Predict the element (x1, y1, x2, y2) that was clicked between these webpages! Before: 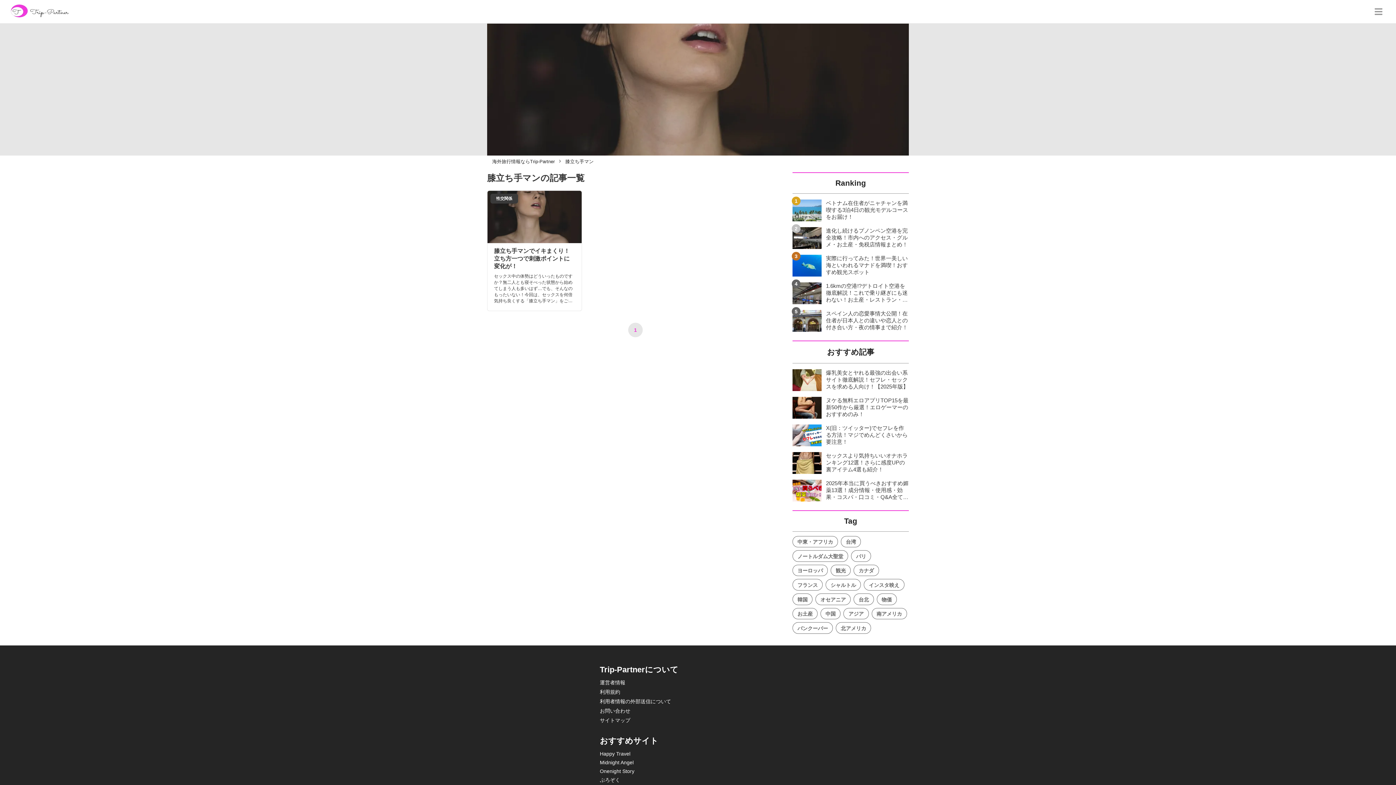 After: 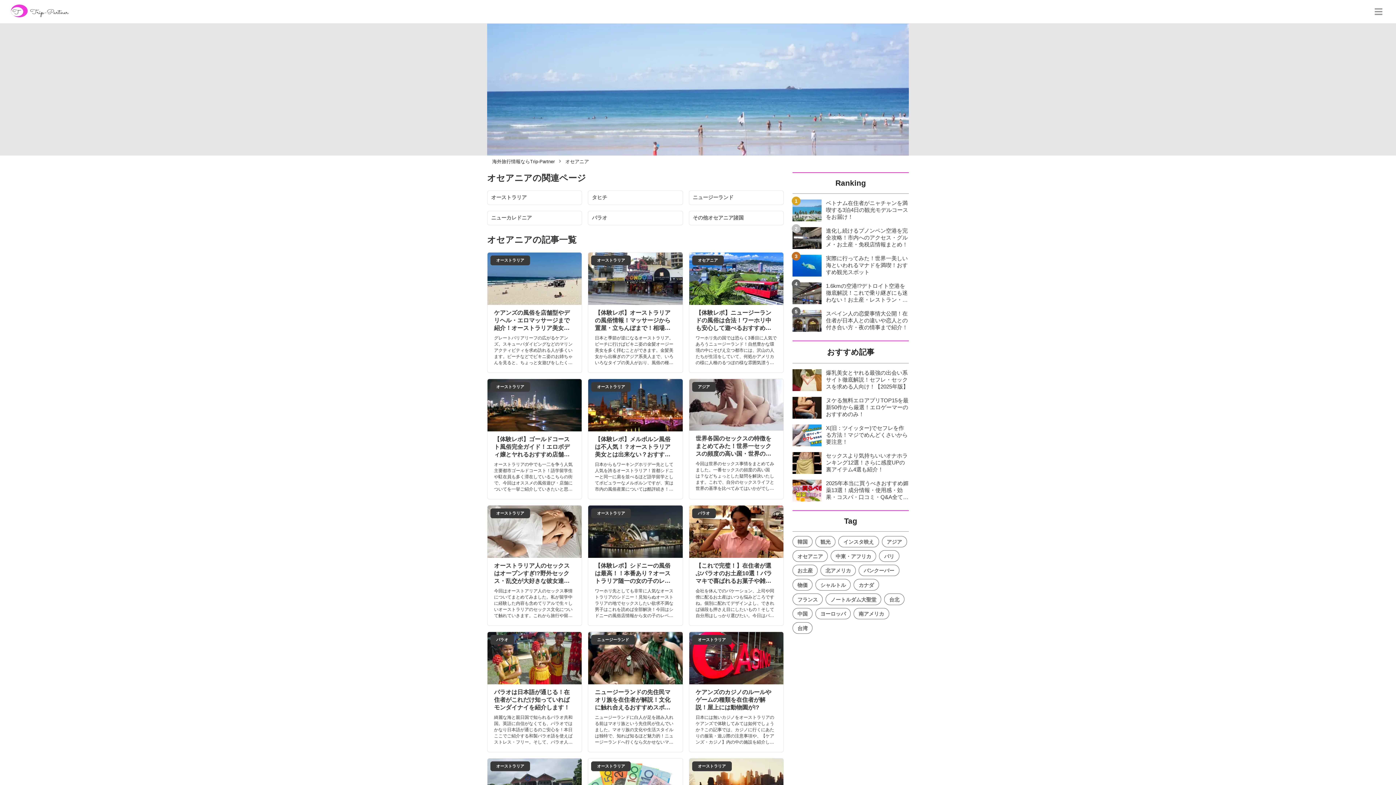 Action: label: オセアニア bbox: (815, 593, 851, 605)